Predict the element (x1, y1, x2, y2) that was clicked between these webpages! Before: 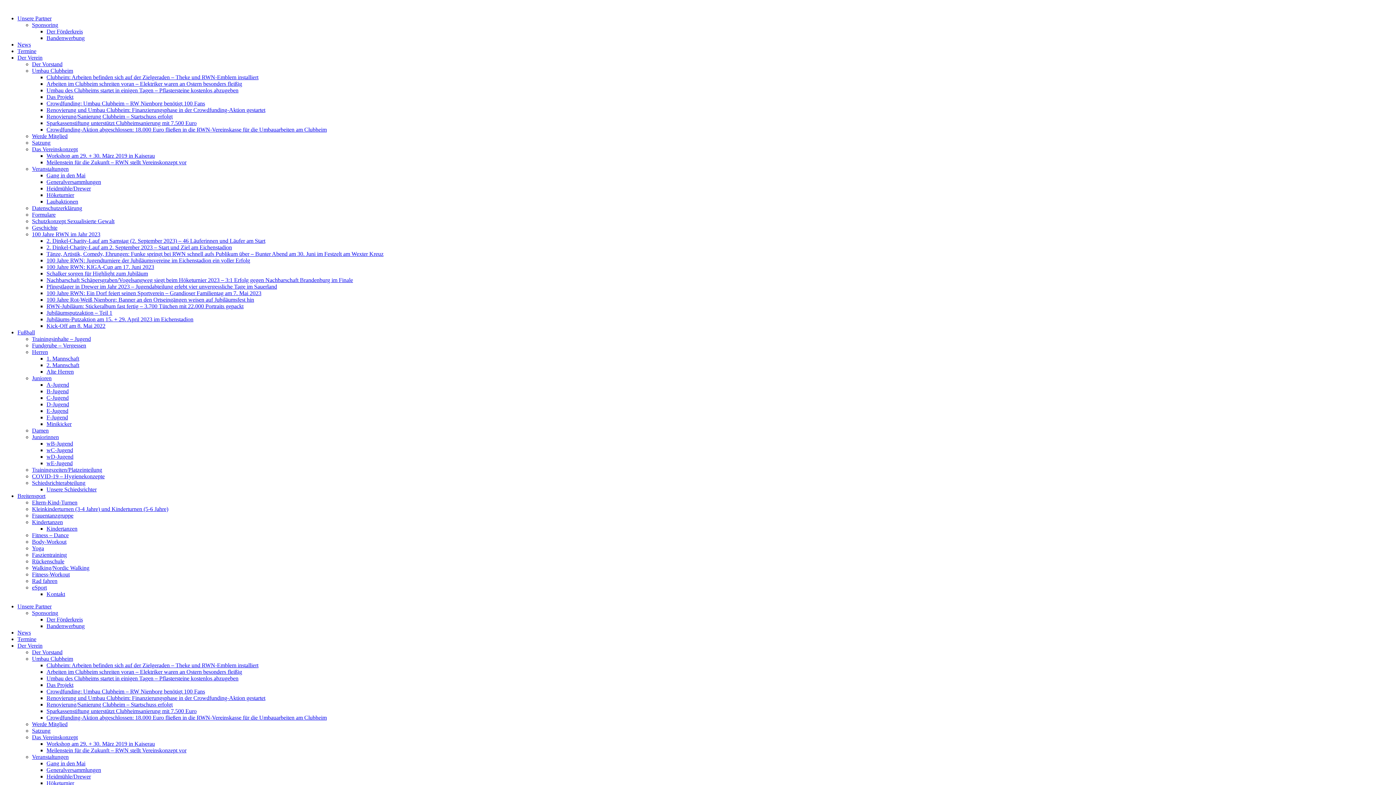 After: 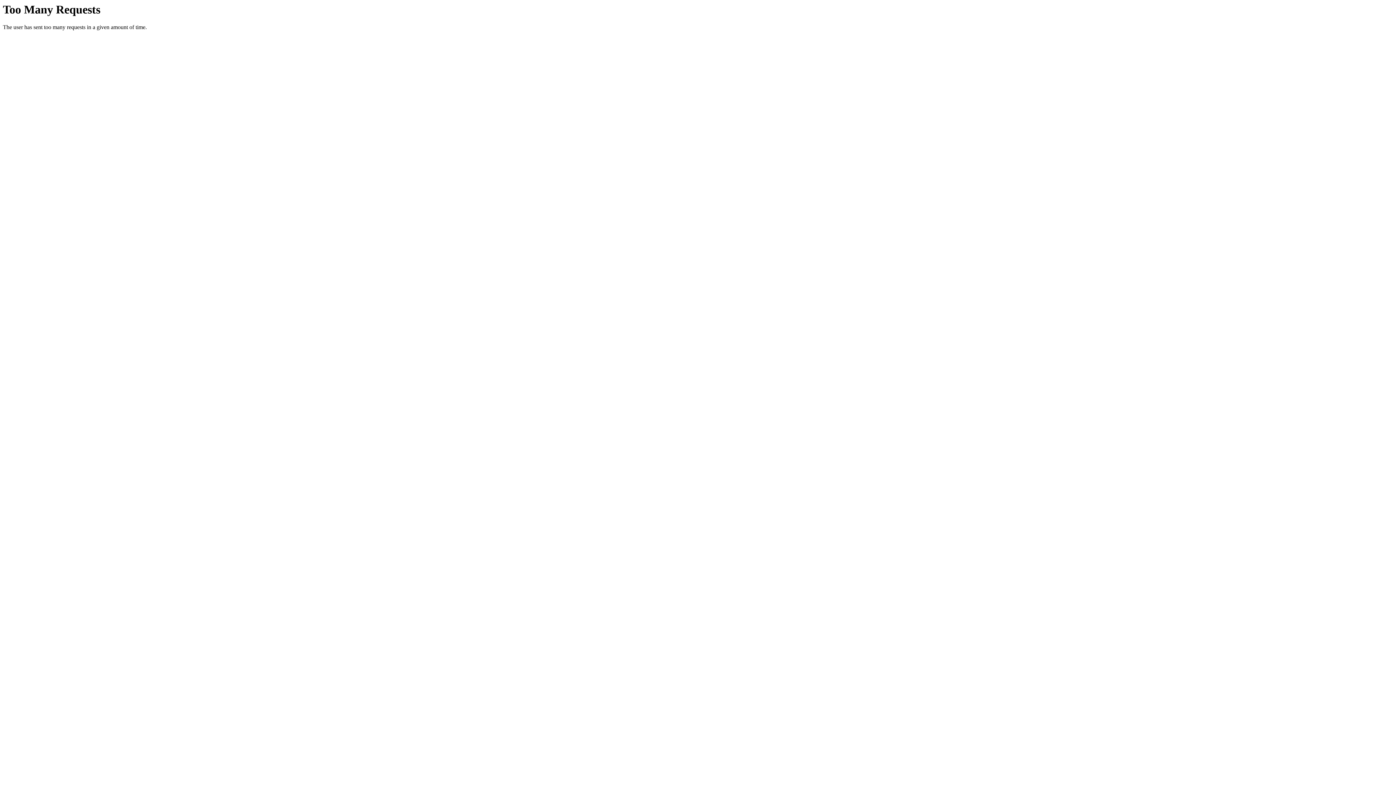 Action: label: Frauentanzgruppe bbox: (32, 512, 73, 518)